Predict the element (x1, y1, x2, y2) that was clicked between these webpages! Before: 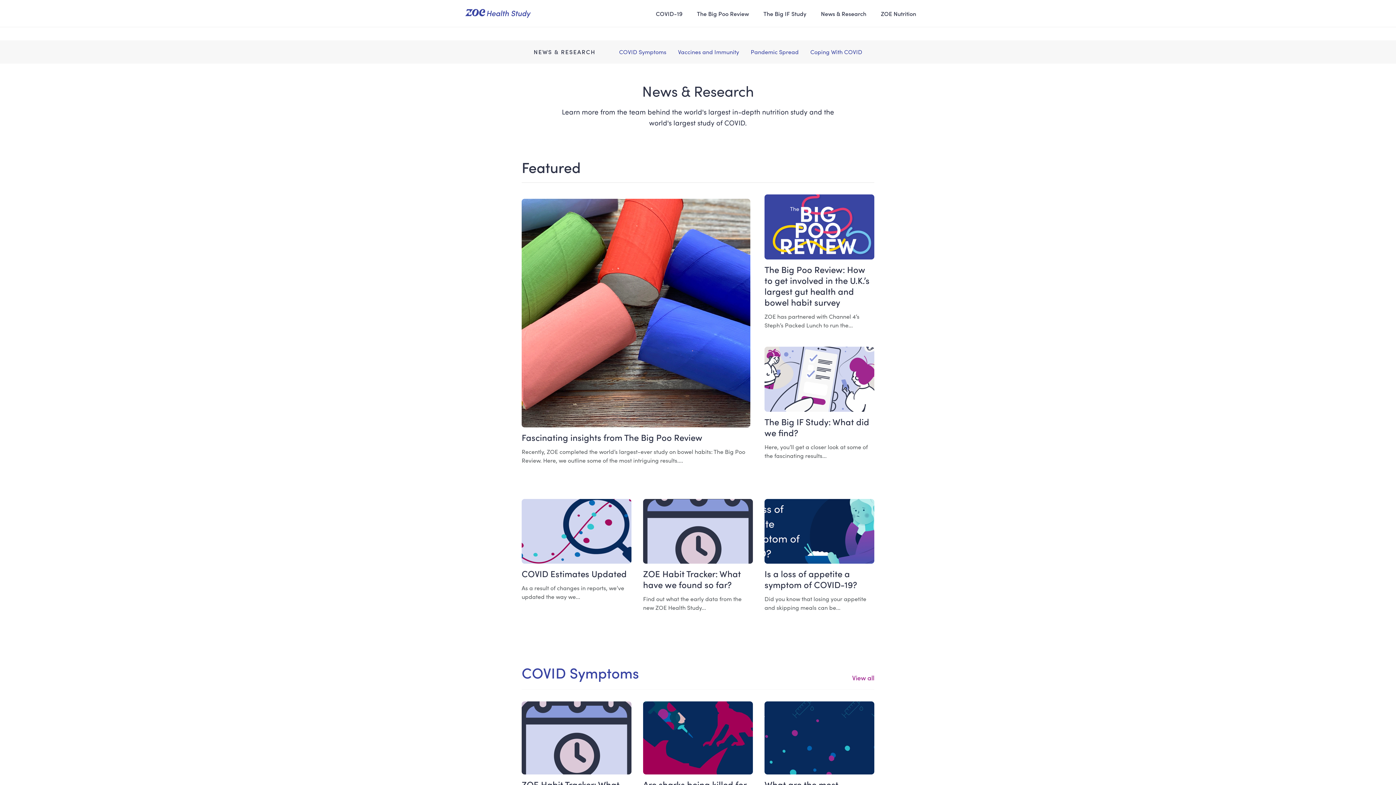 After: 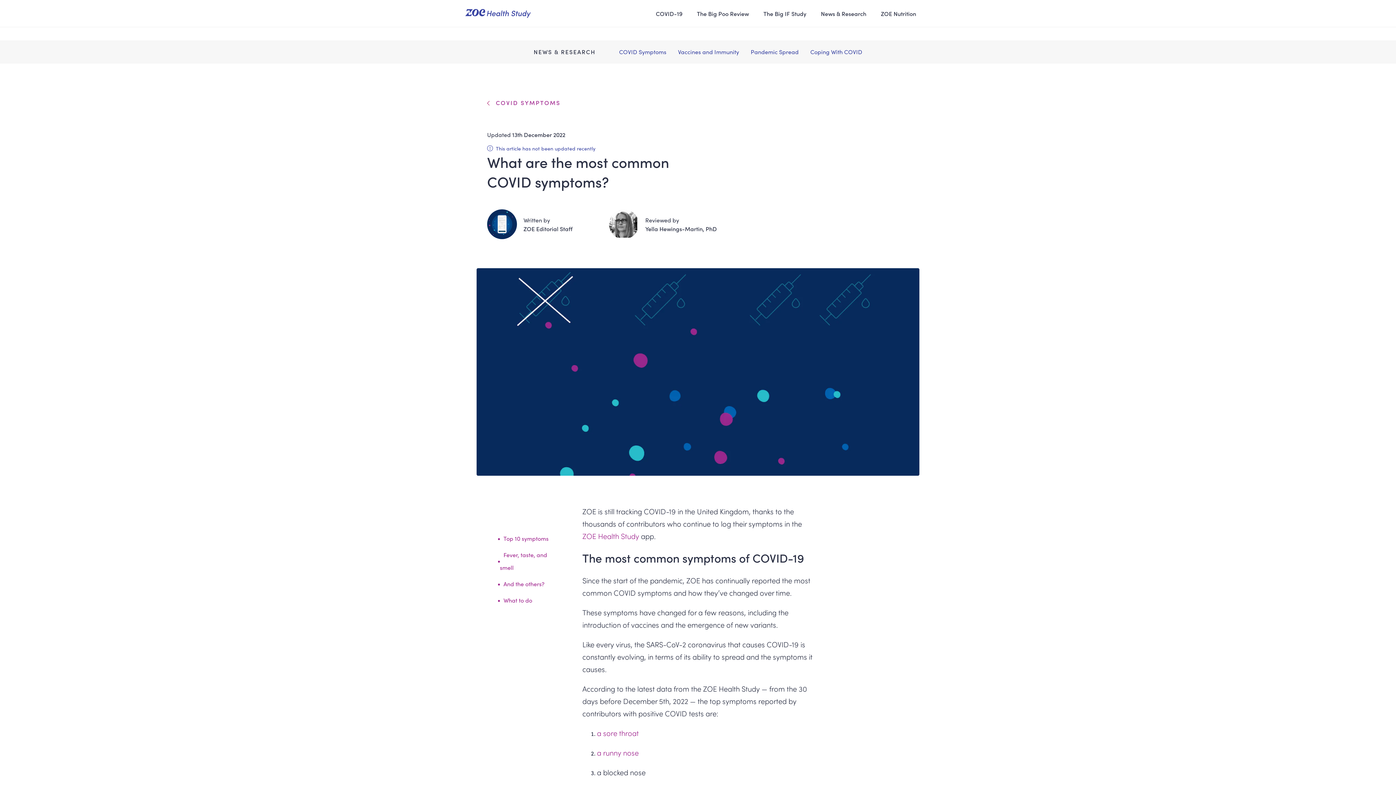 Action: bbox: (764, 701, 874, 833) label: What are the most common COVID symptoms?

As COVID-19 evolves, a new ranking of symptoms has emerged from your...